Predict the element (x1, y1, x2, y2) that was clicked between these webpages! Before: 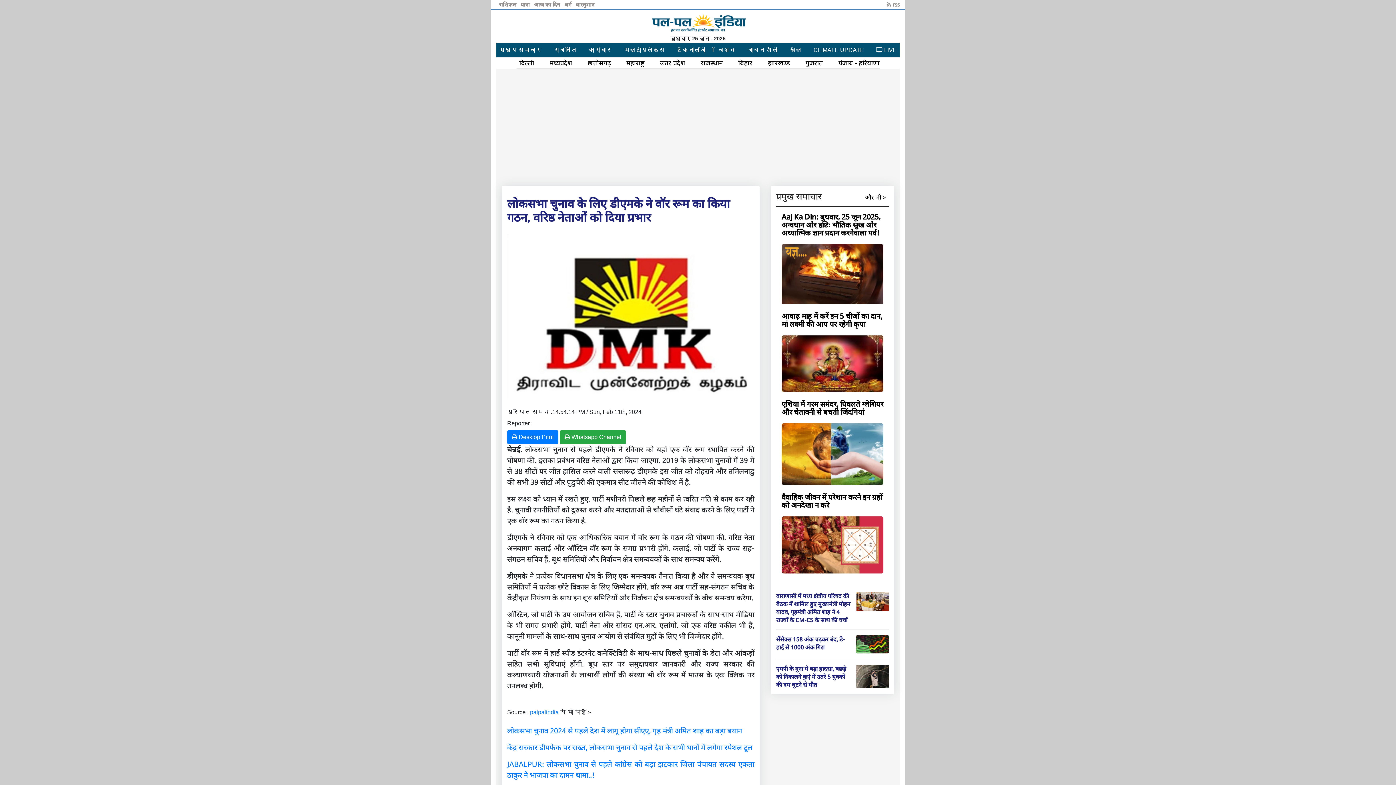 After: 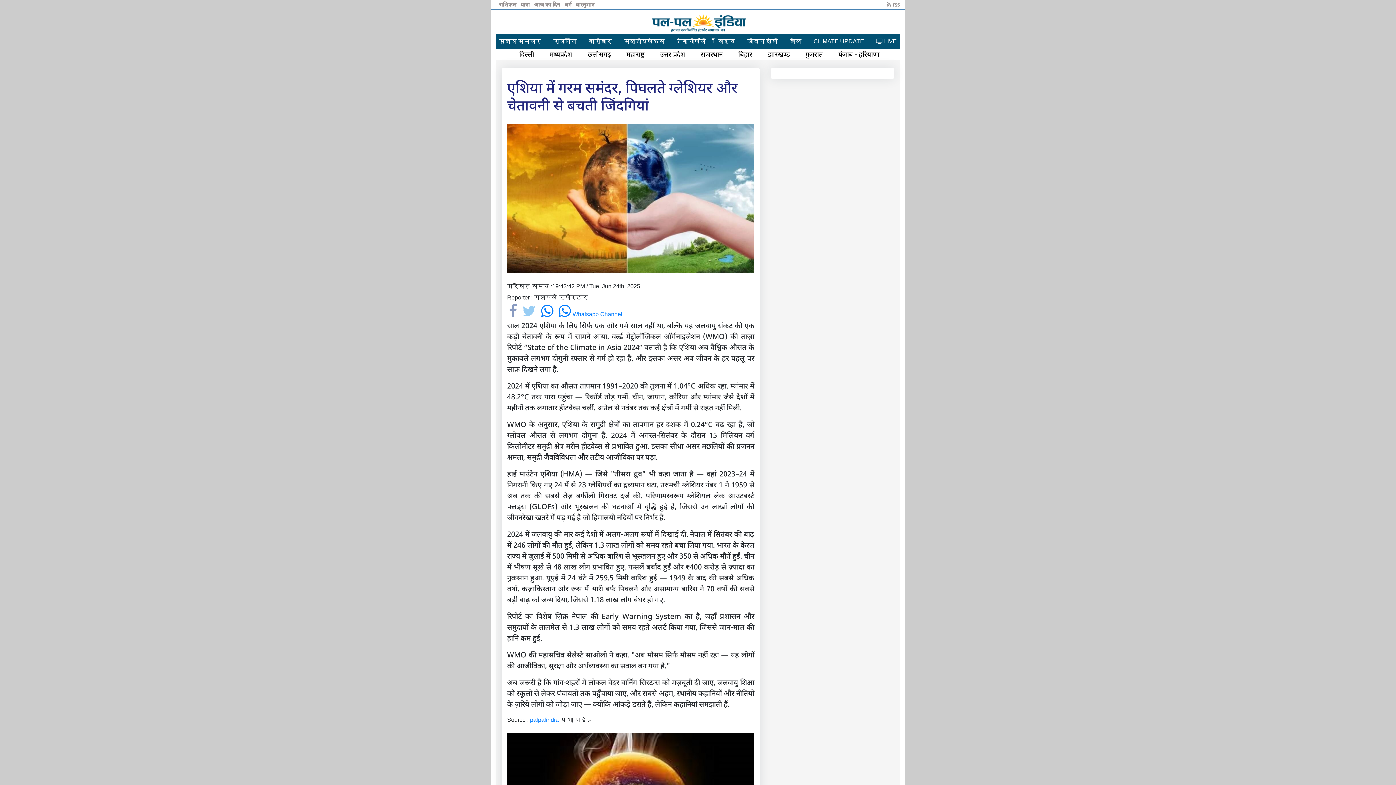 Action: label: एशिया में गरम समंदर, पिघलते ग्लेशियर और चेतावनी से बचती जिंदगियां bbox: (781, 400, 883, 416)